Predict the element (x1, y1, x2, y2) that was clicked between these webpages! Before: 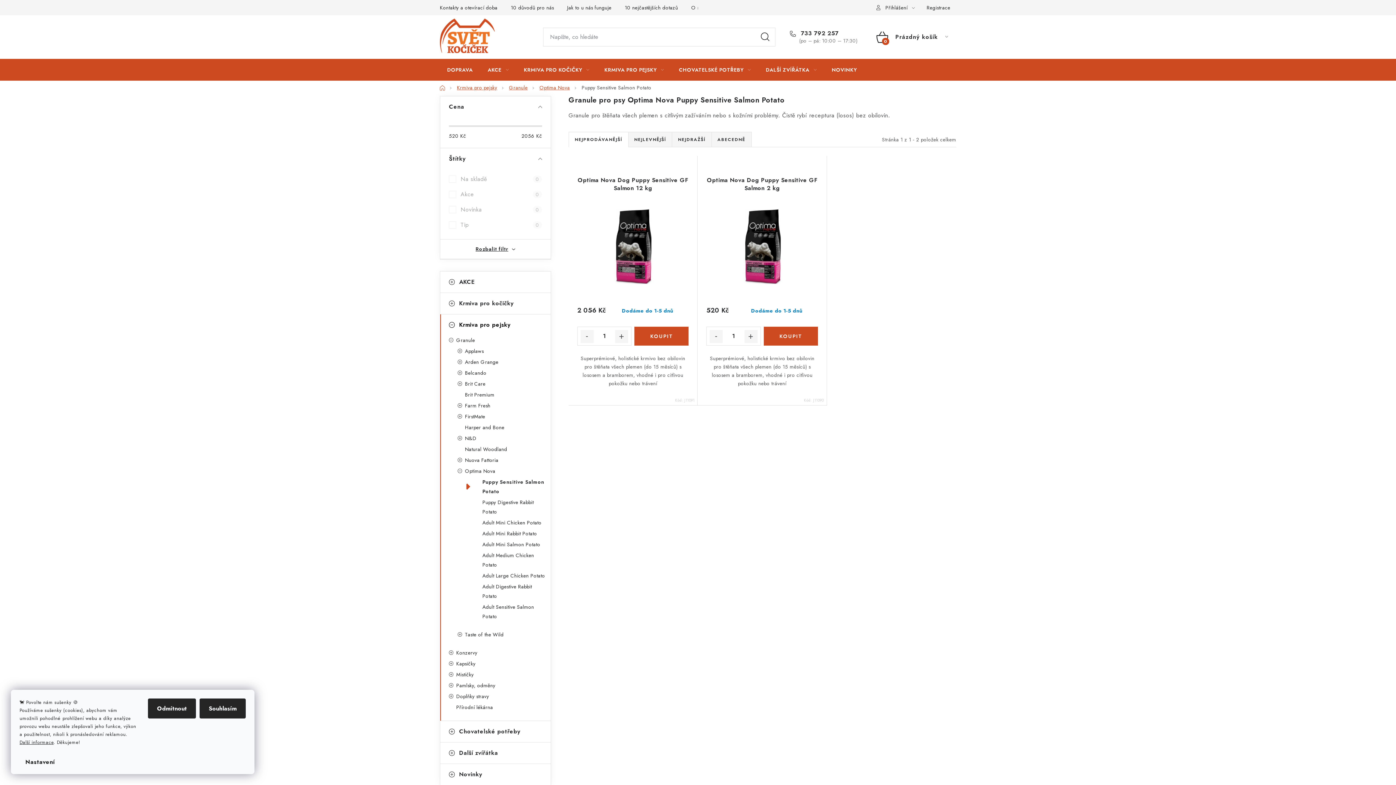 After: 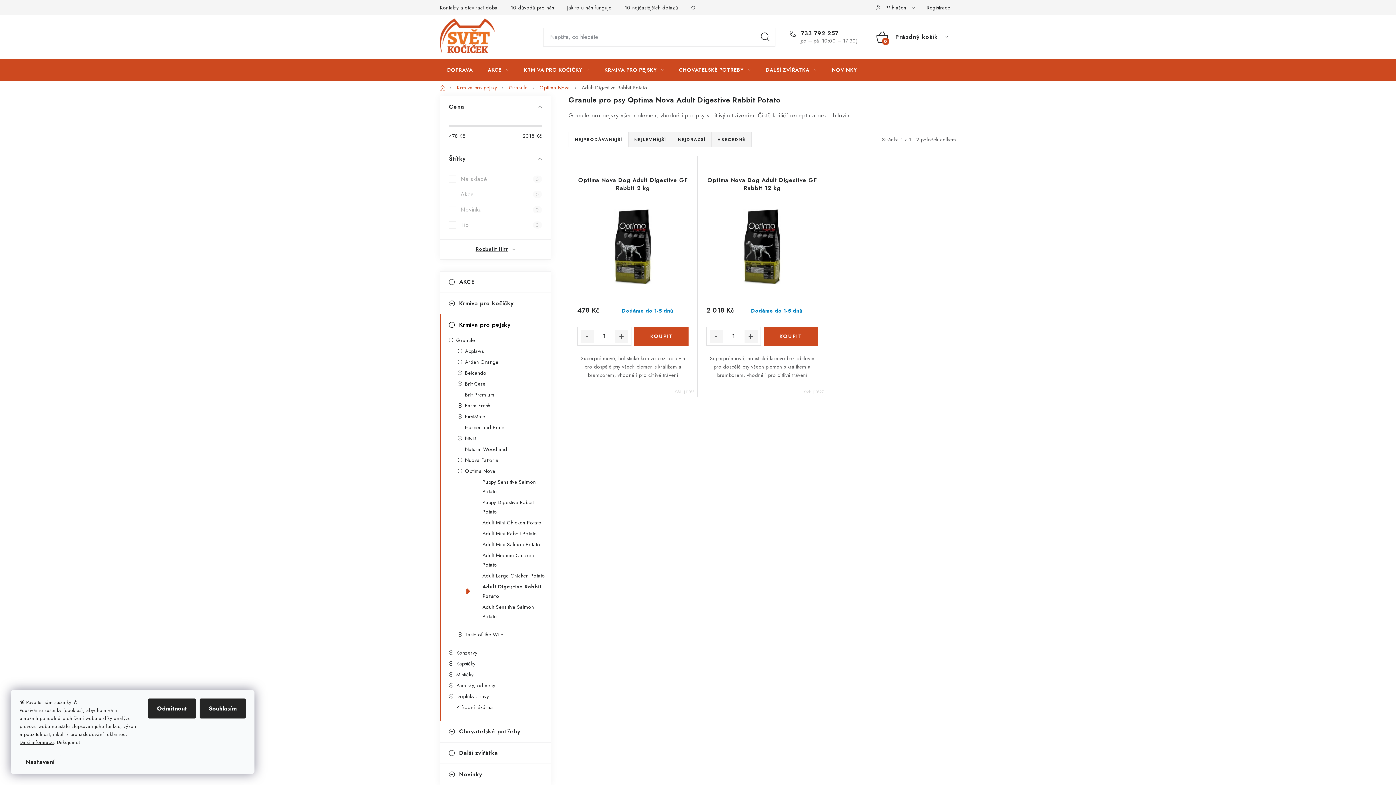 Action: label: Adult Digestive Rabbit Potato bbox: (466, 582, 550, 601)